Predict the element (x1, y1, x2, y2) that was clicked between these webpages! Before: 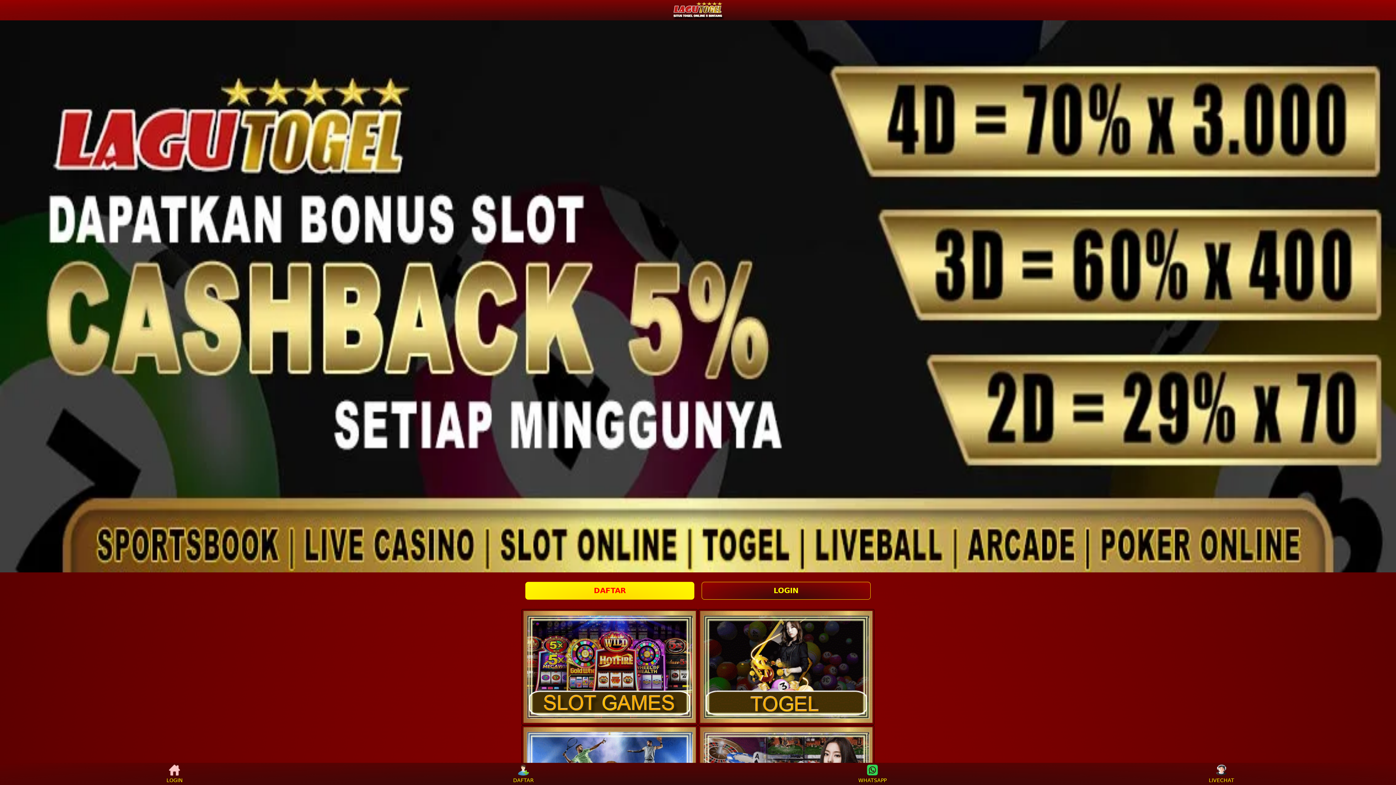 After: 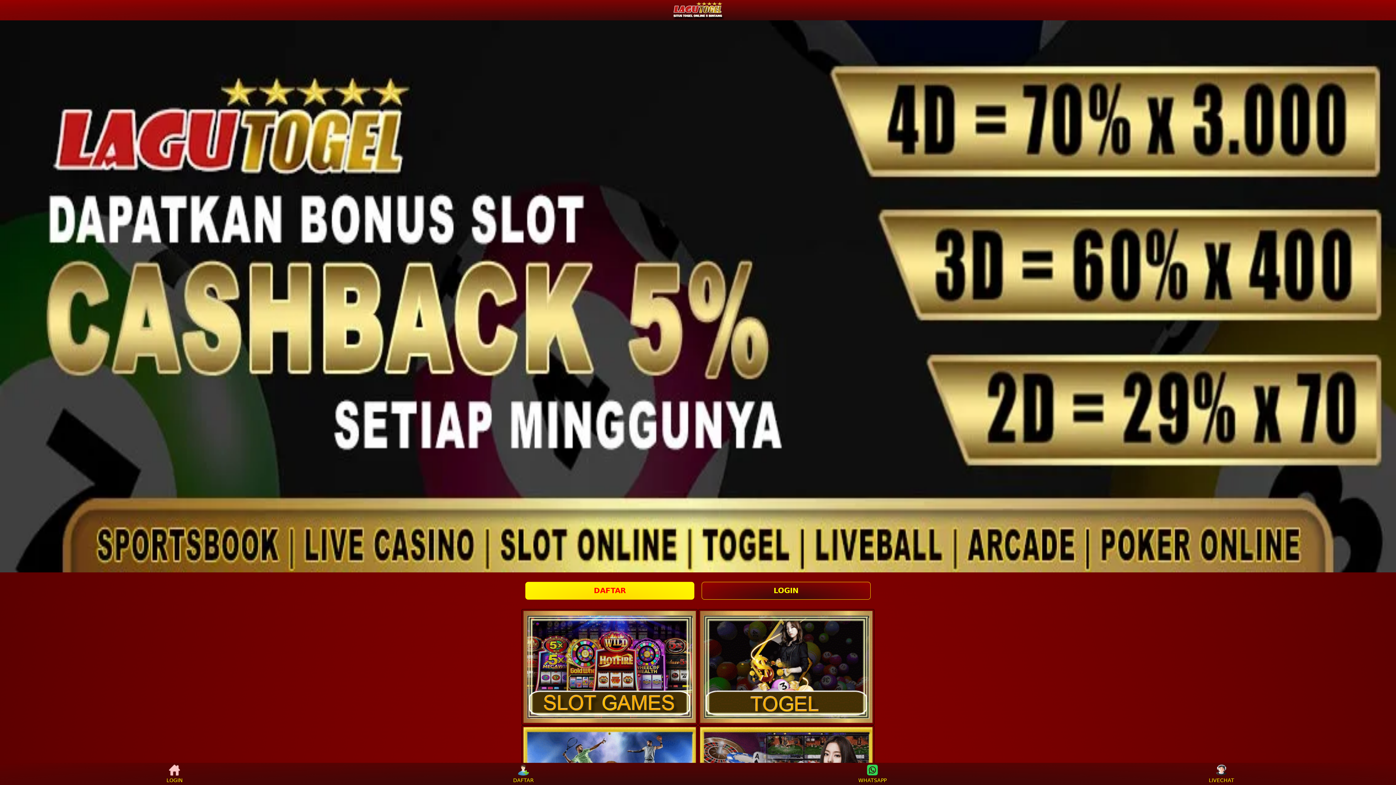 Action: bbox: (668, 0, 727, 19)